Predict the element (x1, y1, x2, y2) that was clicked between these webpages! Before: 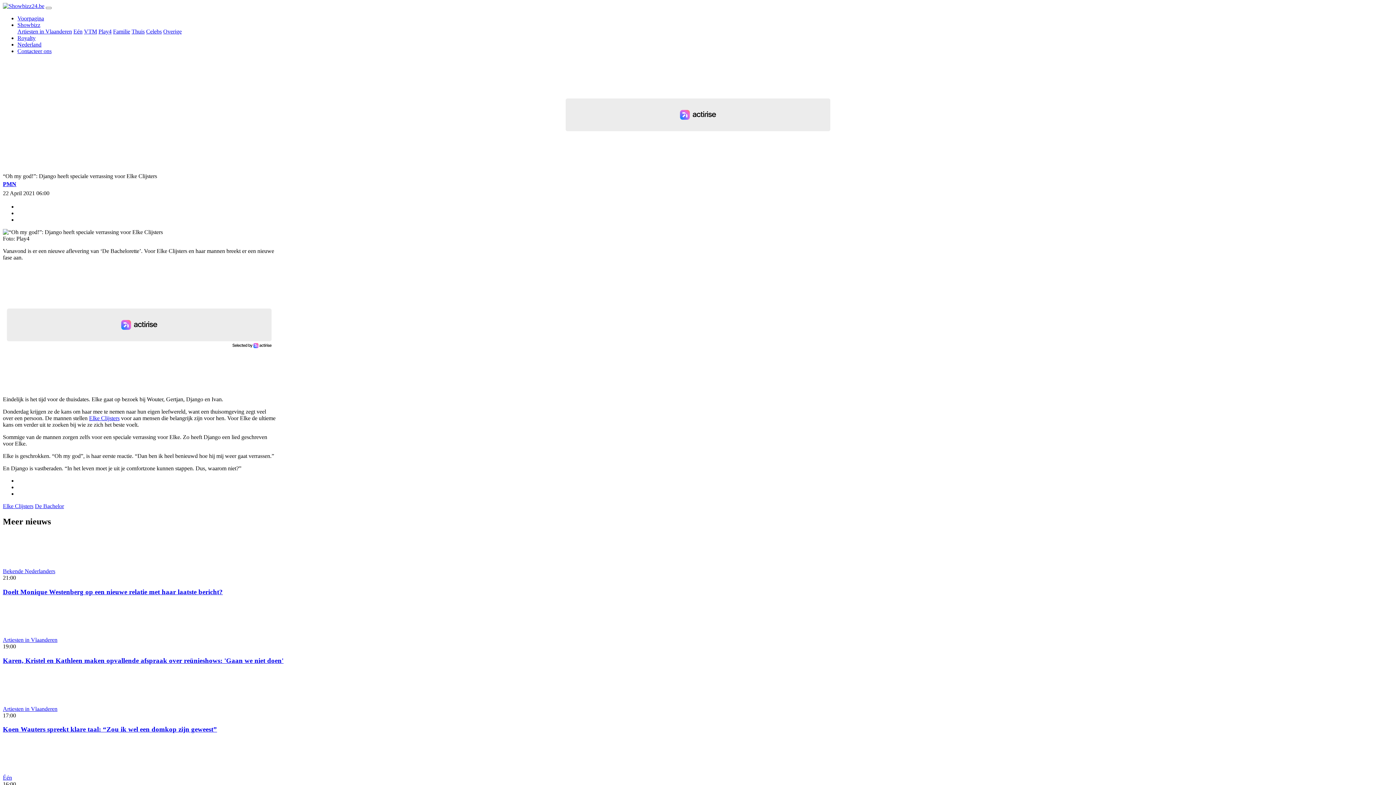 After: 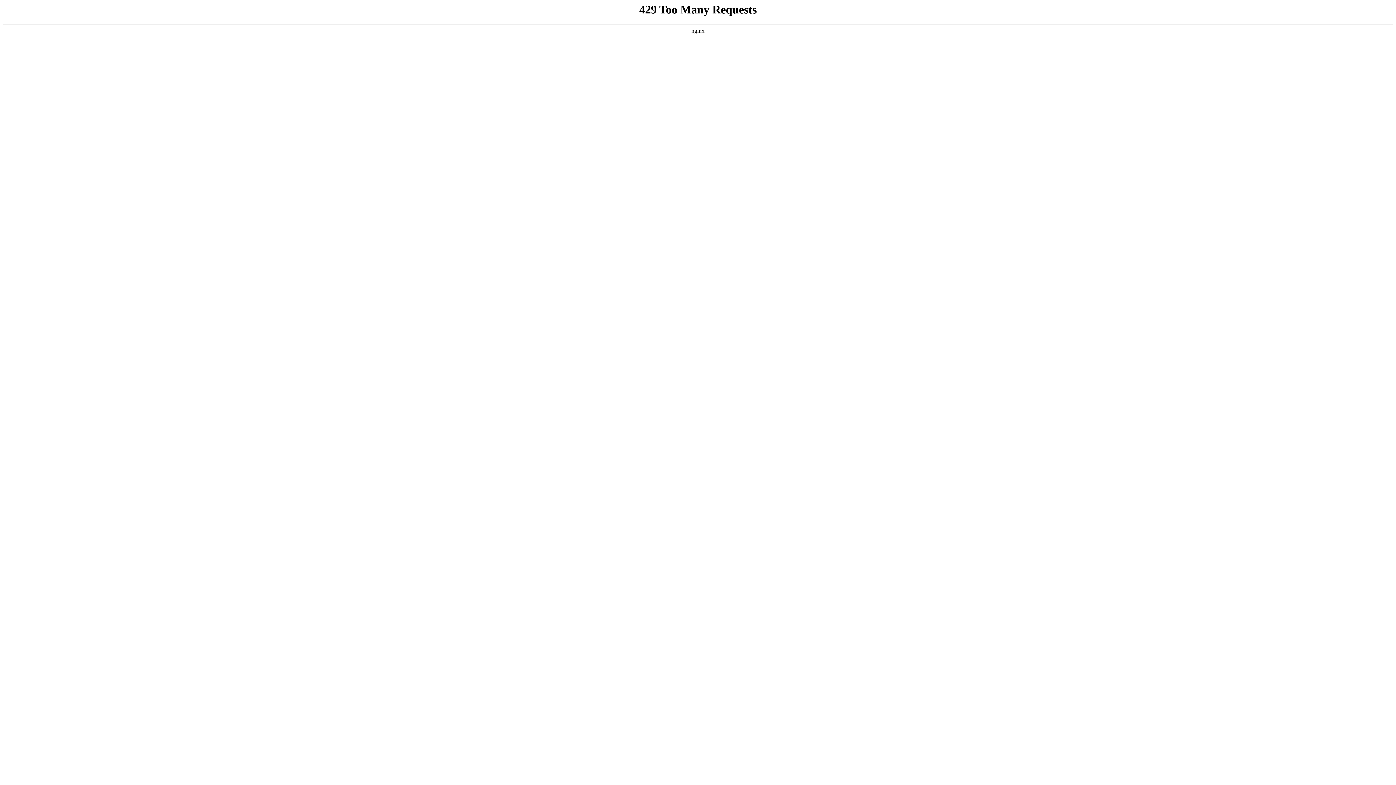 Action: label: Contacteer ons bbox: (17, 48, 51, 54)